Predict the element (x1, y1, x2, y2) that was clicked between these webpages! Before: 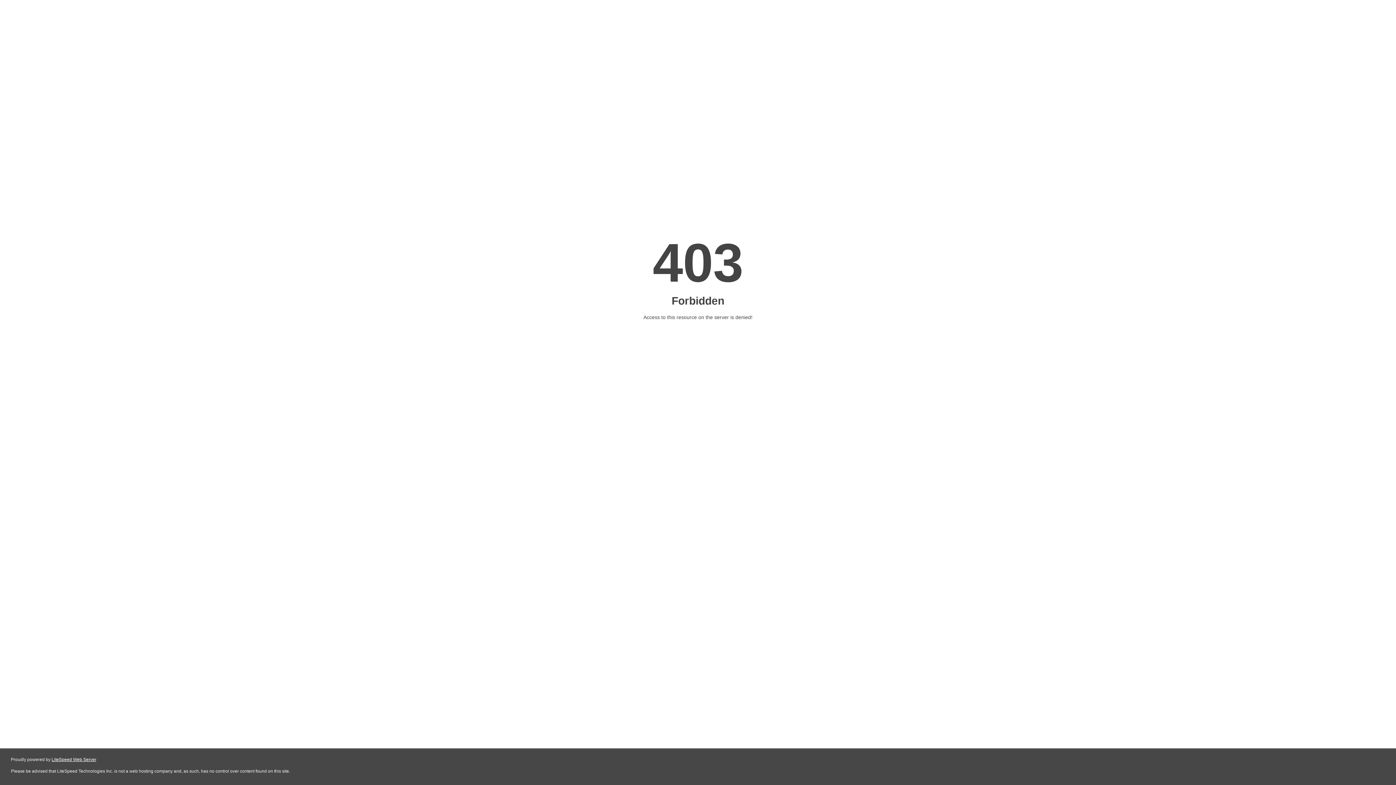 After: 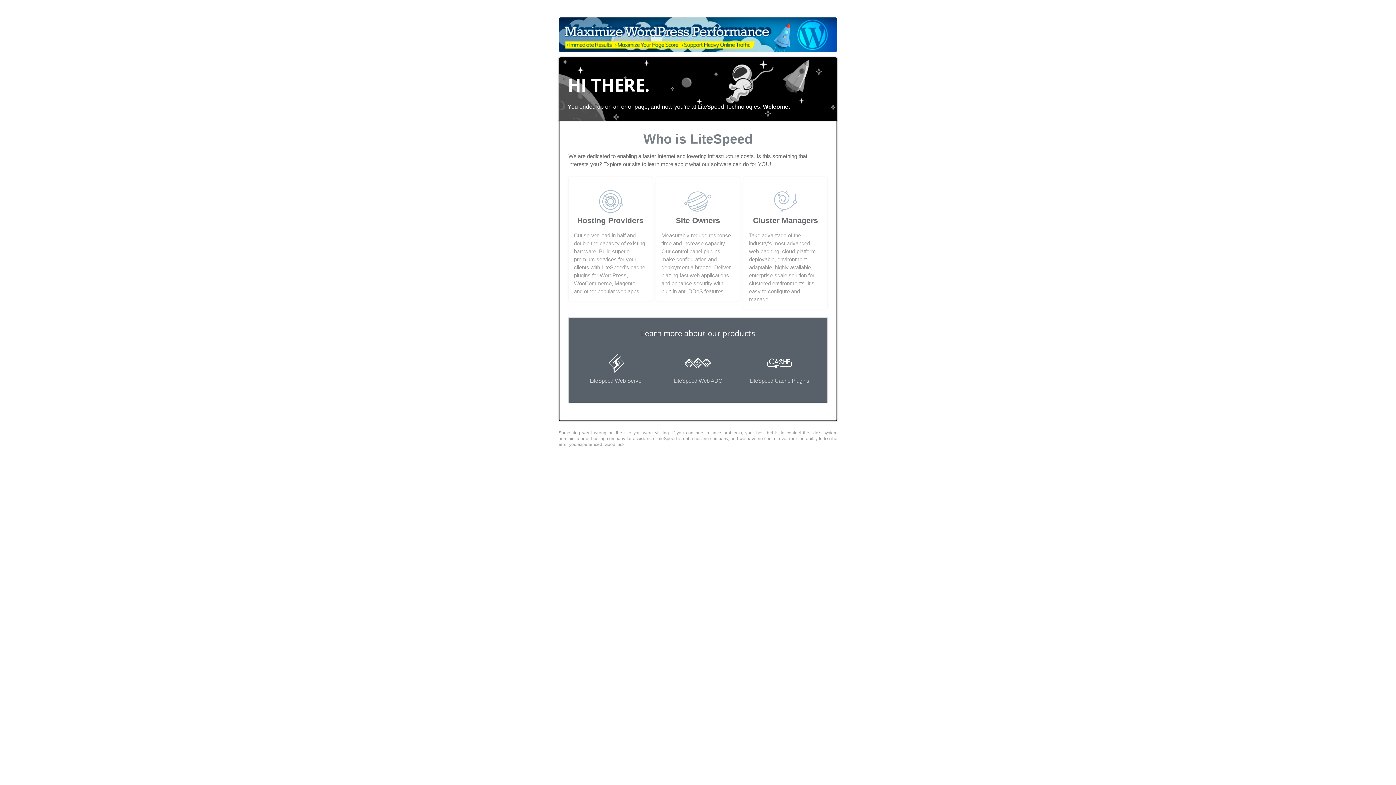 Action: label: LiteSpeed Web Server bbox: (51, 757, 96, 762)